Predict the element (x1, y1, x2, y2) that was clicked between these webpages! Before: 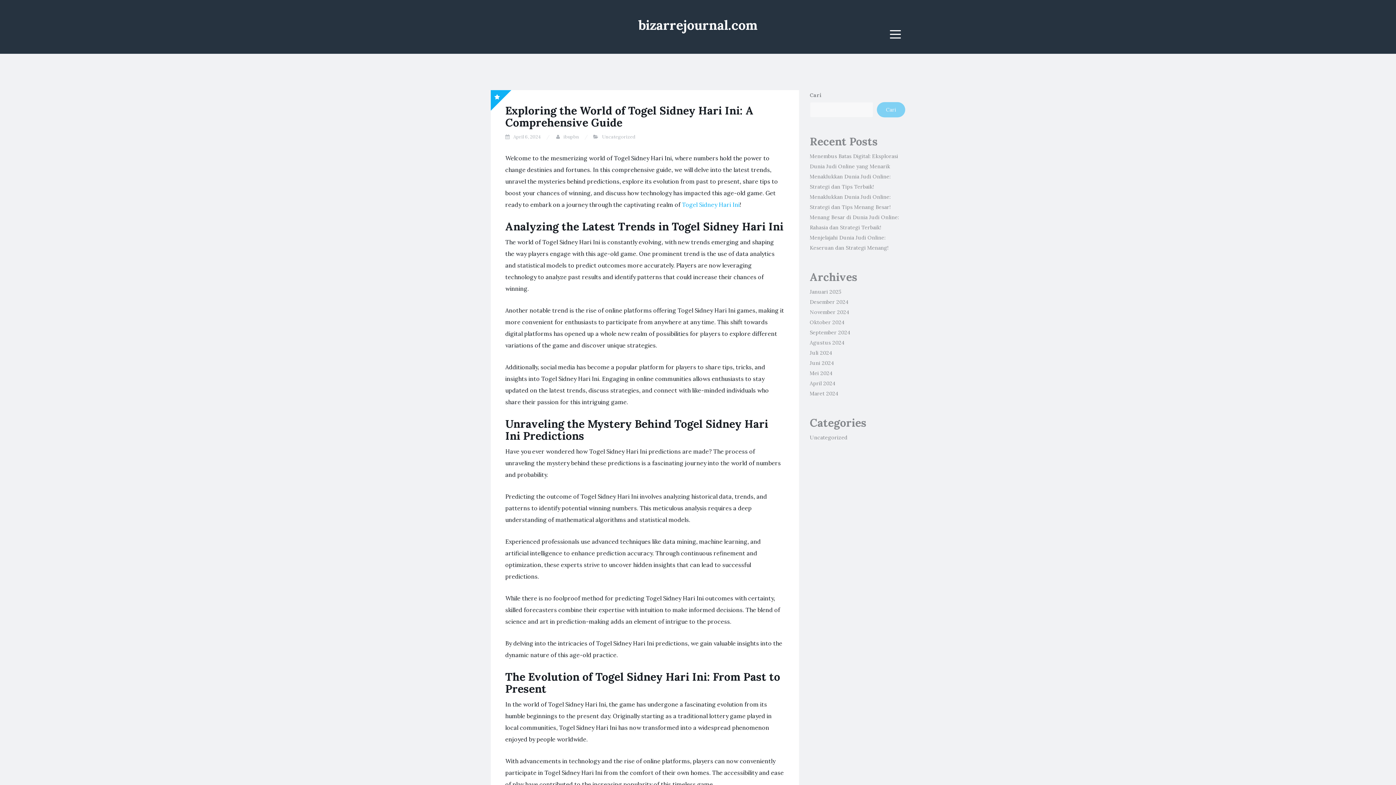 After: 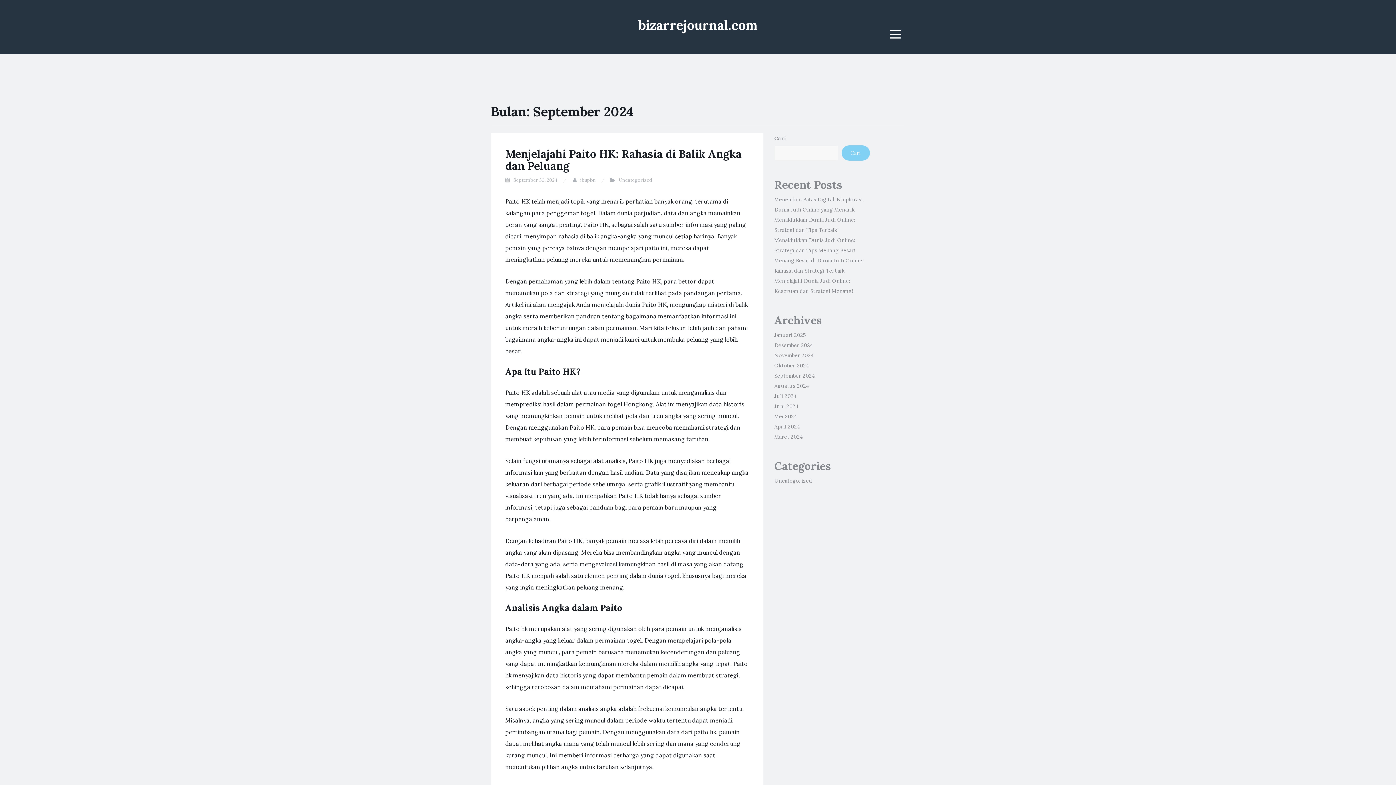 Action: label: September 2024 bbox: (810, 329, 850, 336)